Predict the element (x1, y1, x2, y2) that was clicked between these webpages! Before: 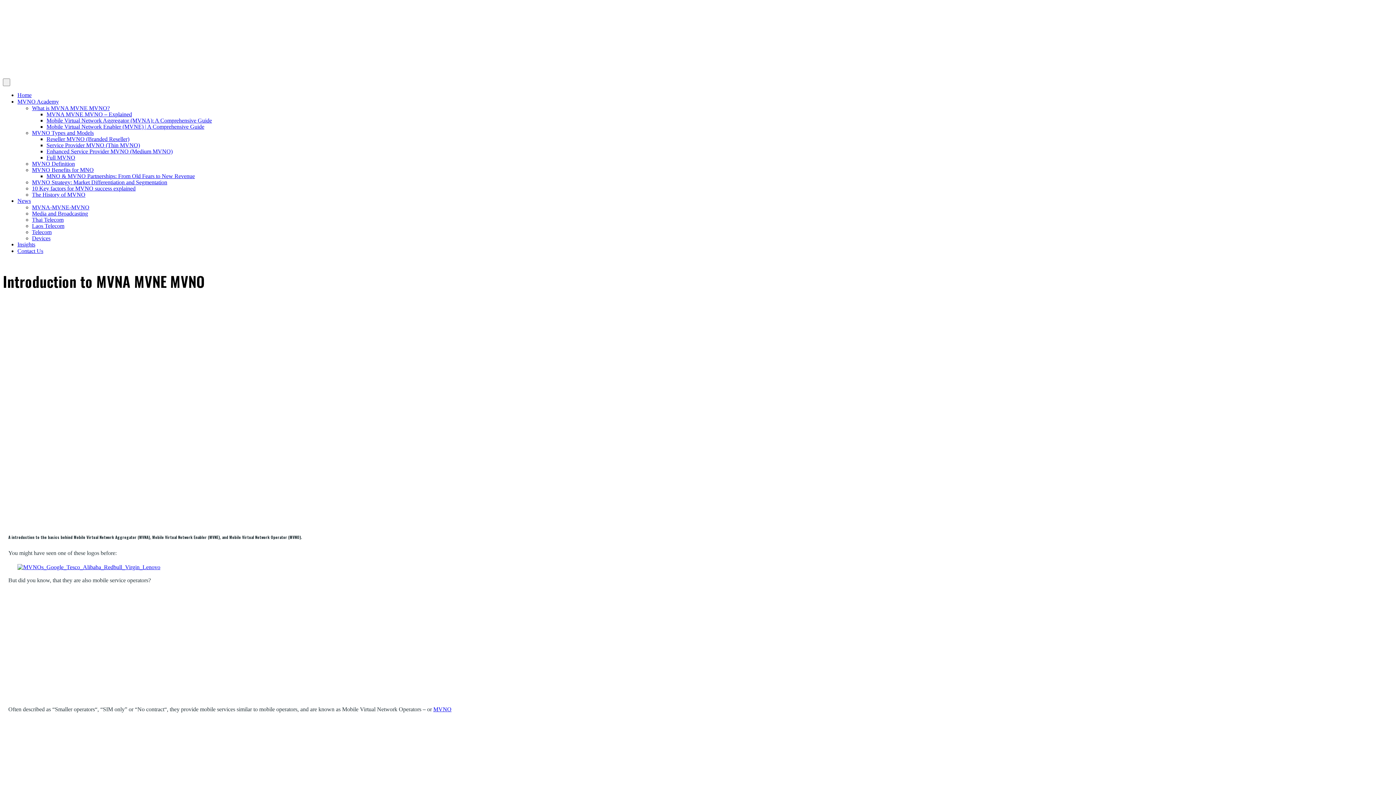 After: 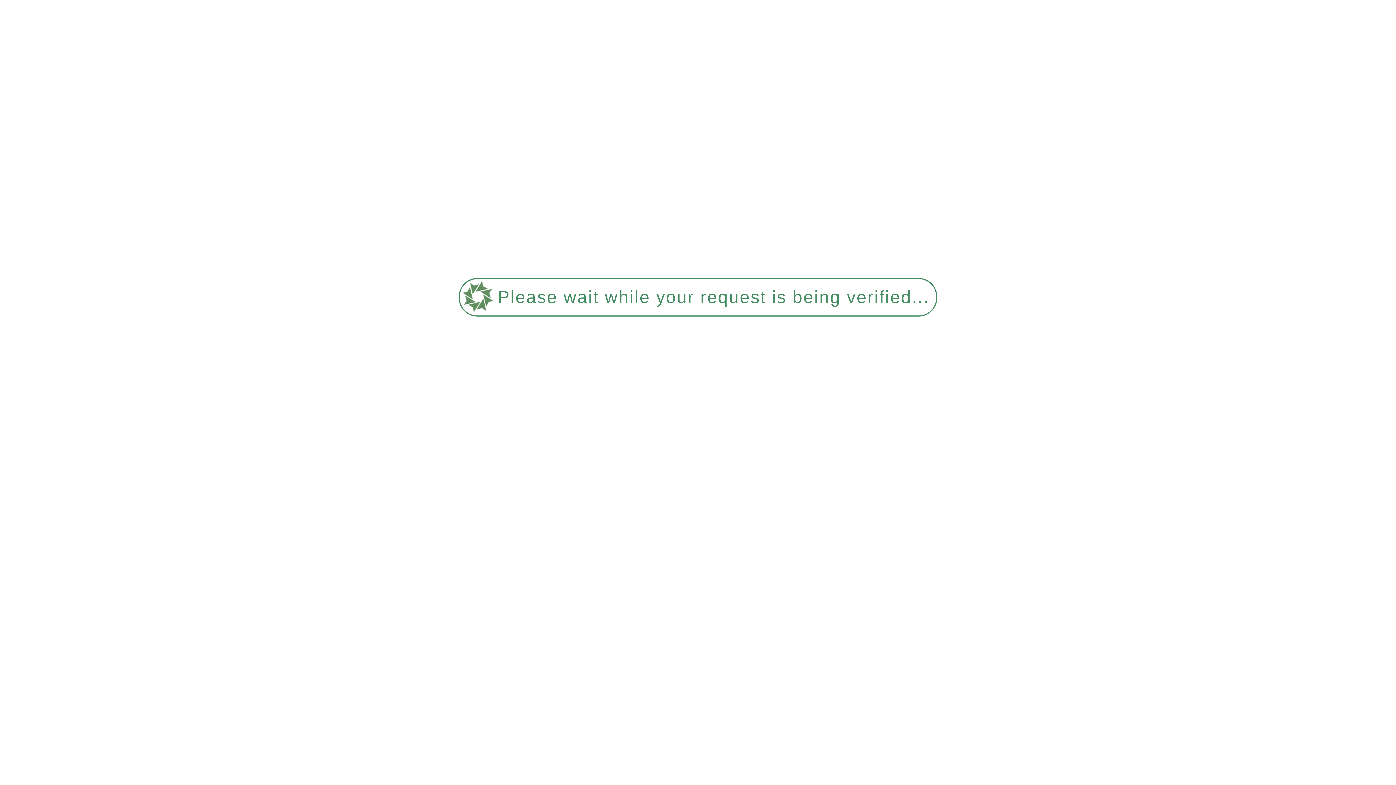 Action: label: 10 Key factors for MVNO success explained bbox: (32, 185, 135, 191)